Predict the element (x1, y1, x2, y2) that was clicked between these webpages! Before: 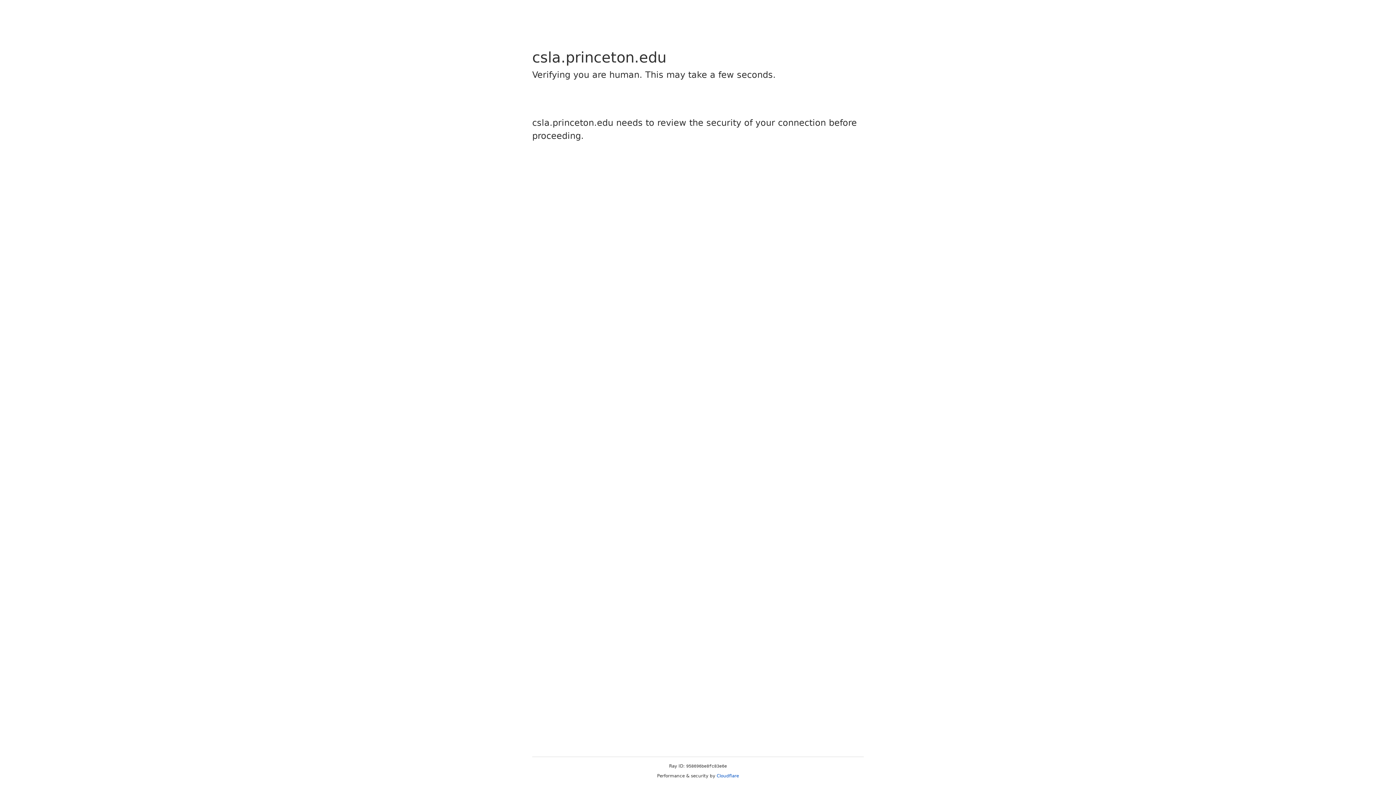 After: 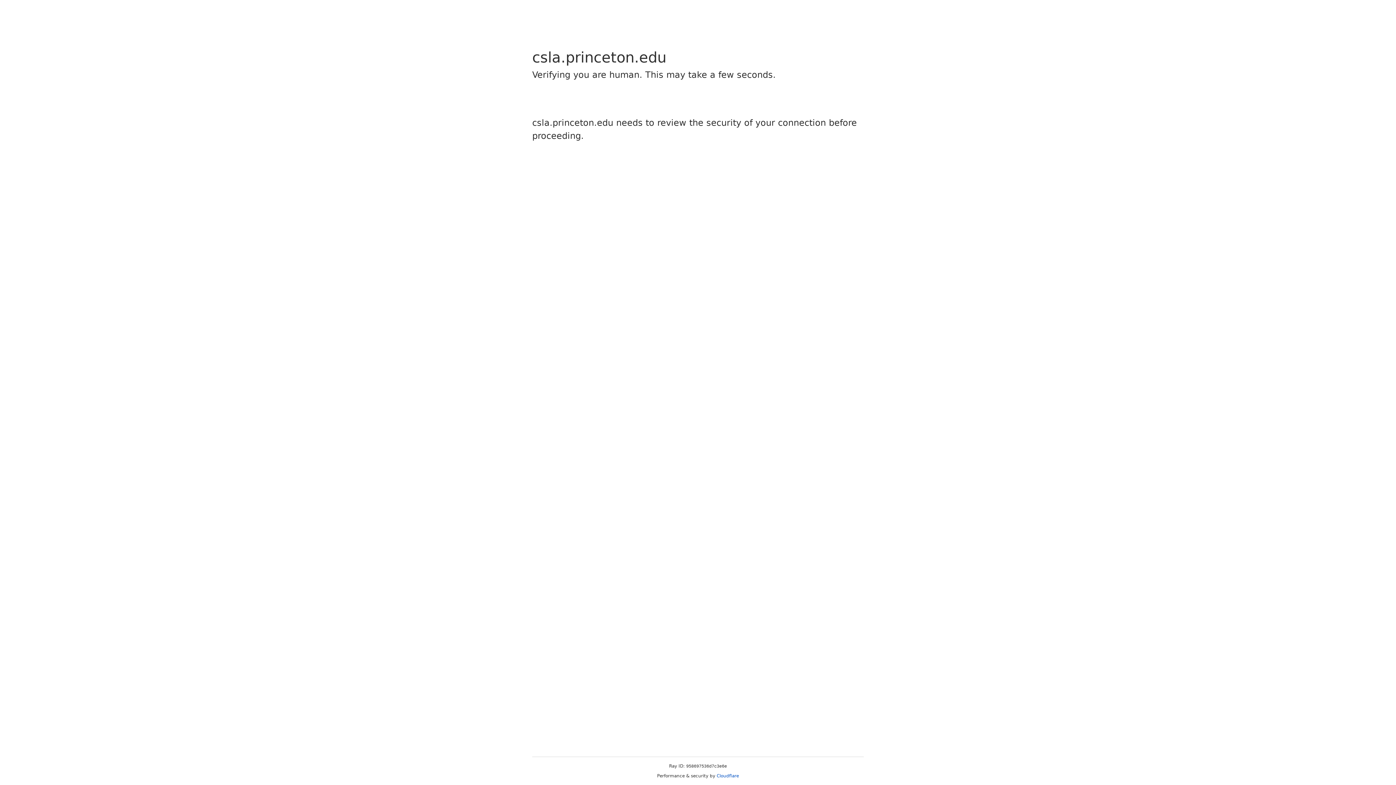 Action: label: Cloudflare bbox: (716, 773, 739, 778)